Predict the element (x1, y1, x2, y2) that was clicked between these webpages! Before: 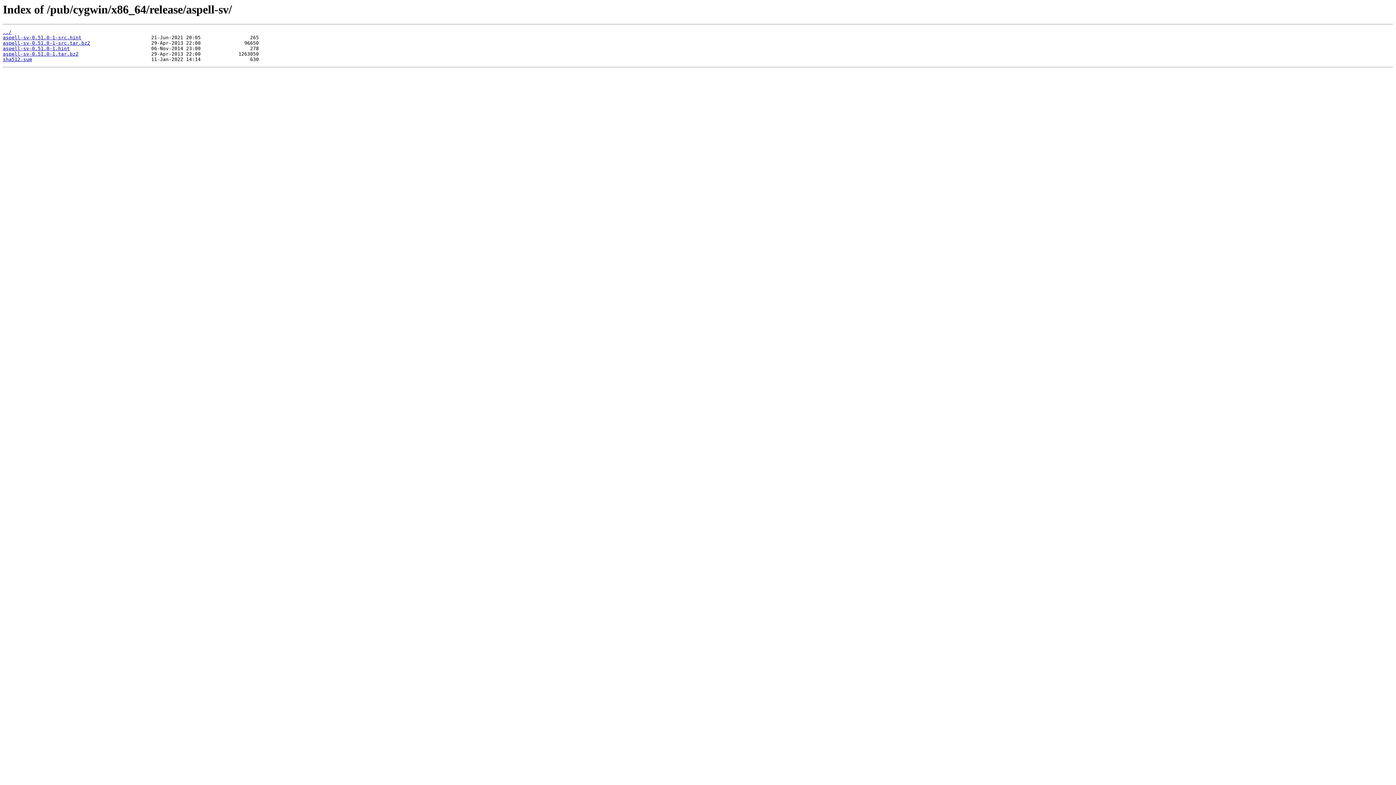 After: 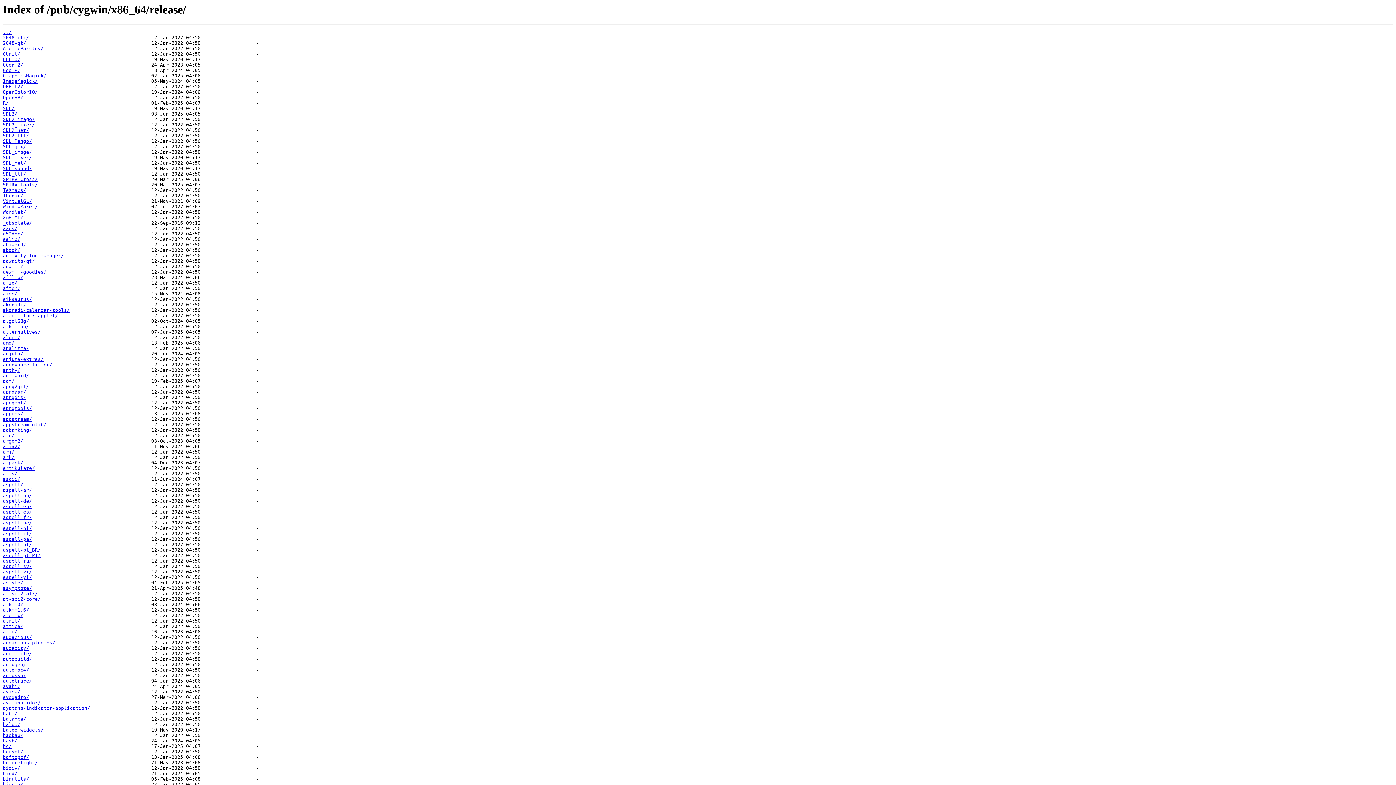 Action: label: ../ bbox: (2, 29, 11, 35)